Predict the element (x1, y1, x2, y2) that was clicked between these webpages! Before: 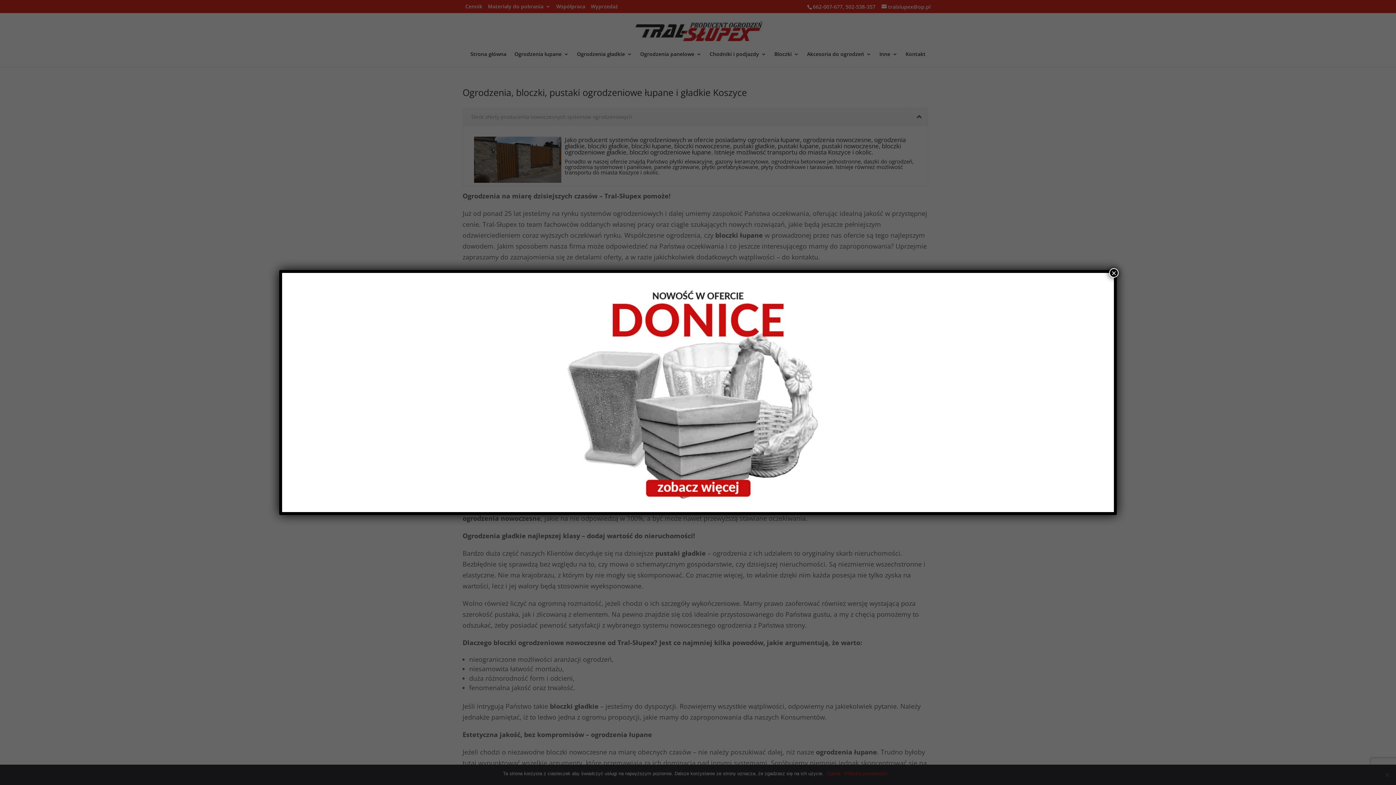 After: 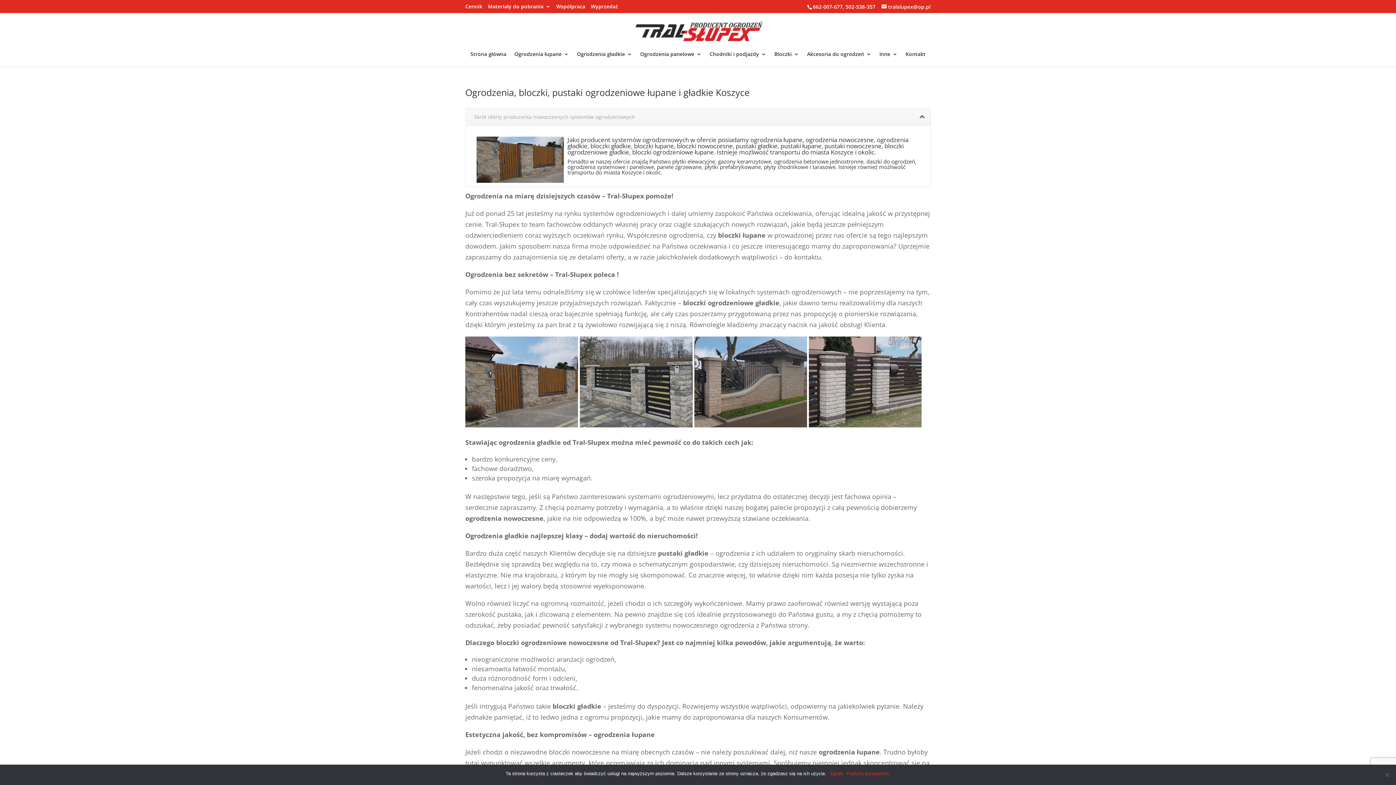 Action: label: Zamknij bbox: (1109, 268, 1118, 277)